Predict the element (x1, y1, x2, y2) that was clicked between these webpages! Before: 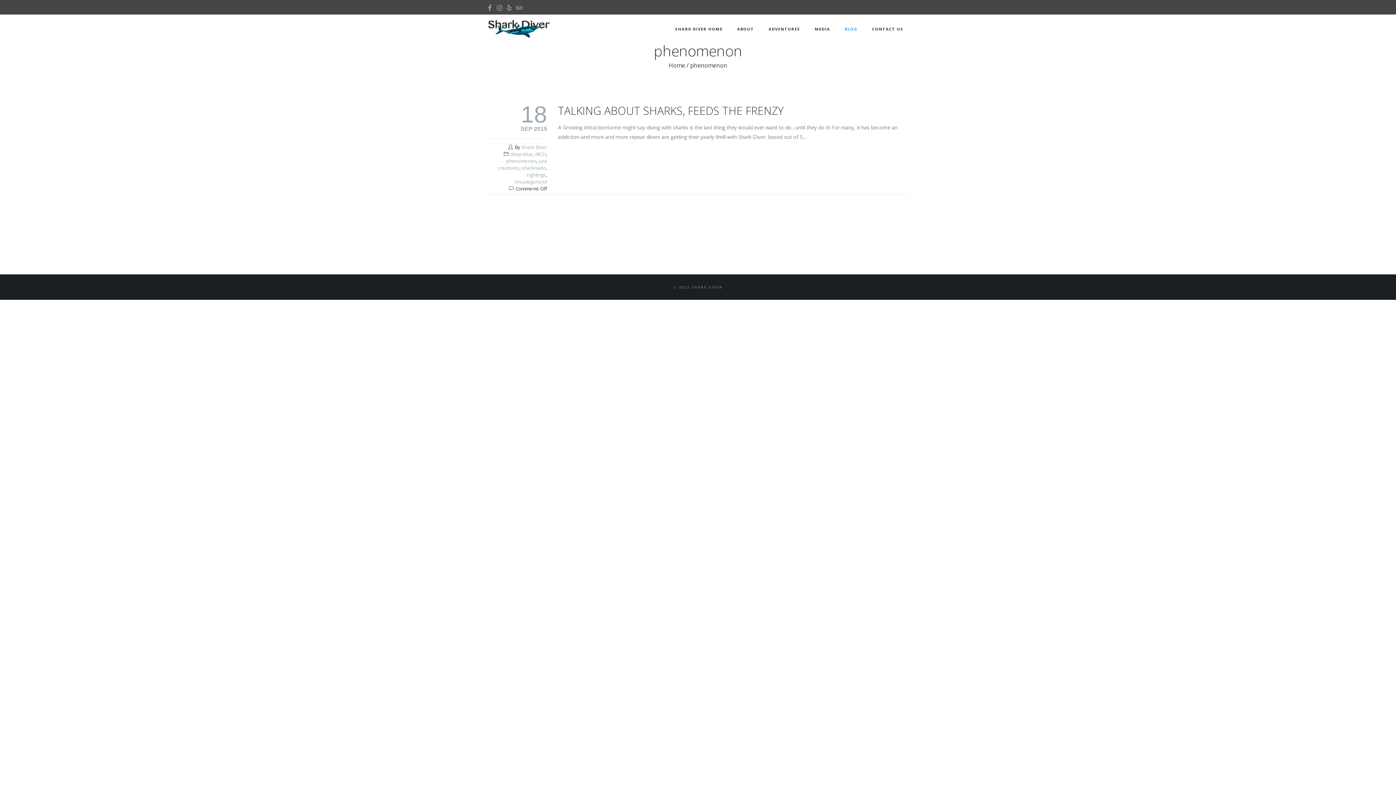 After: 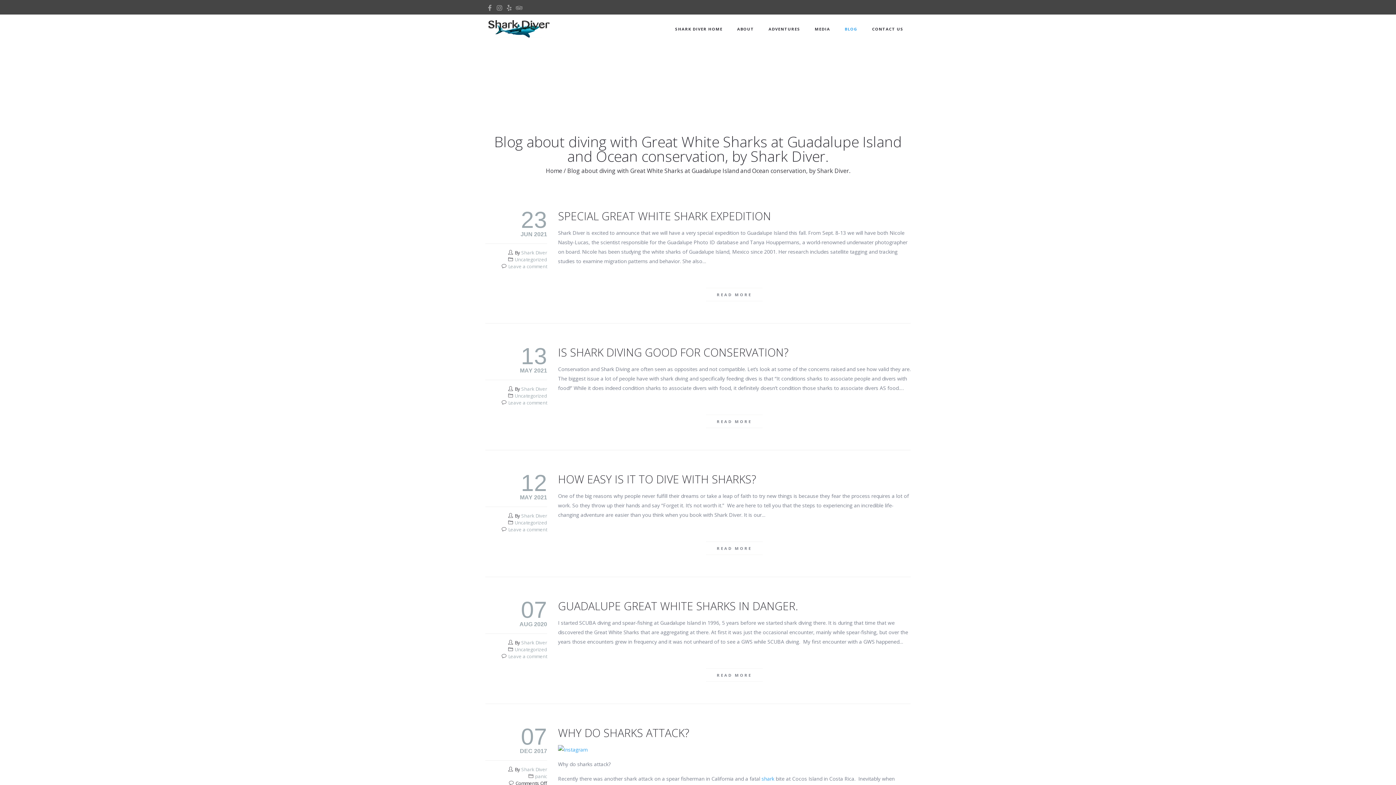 Action: bbox: (837, 14, 865, 43) label: BLOG